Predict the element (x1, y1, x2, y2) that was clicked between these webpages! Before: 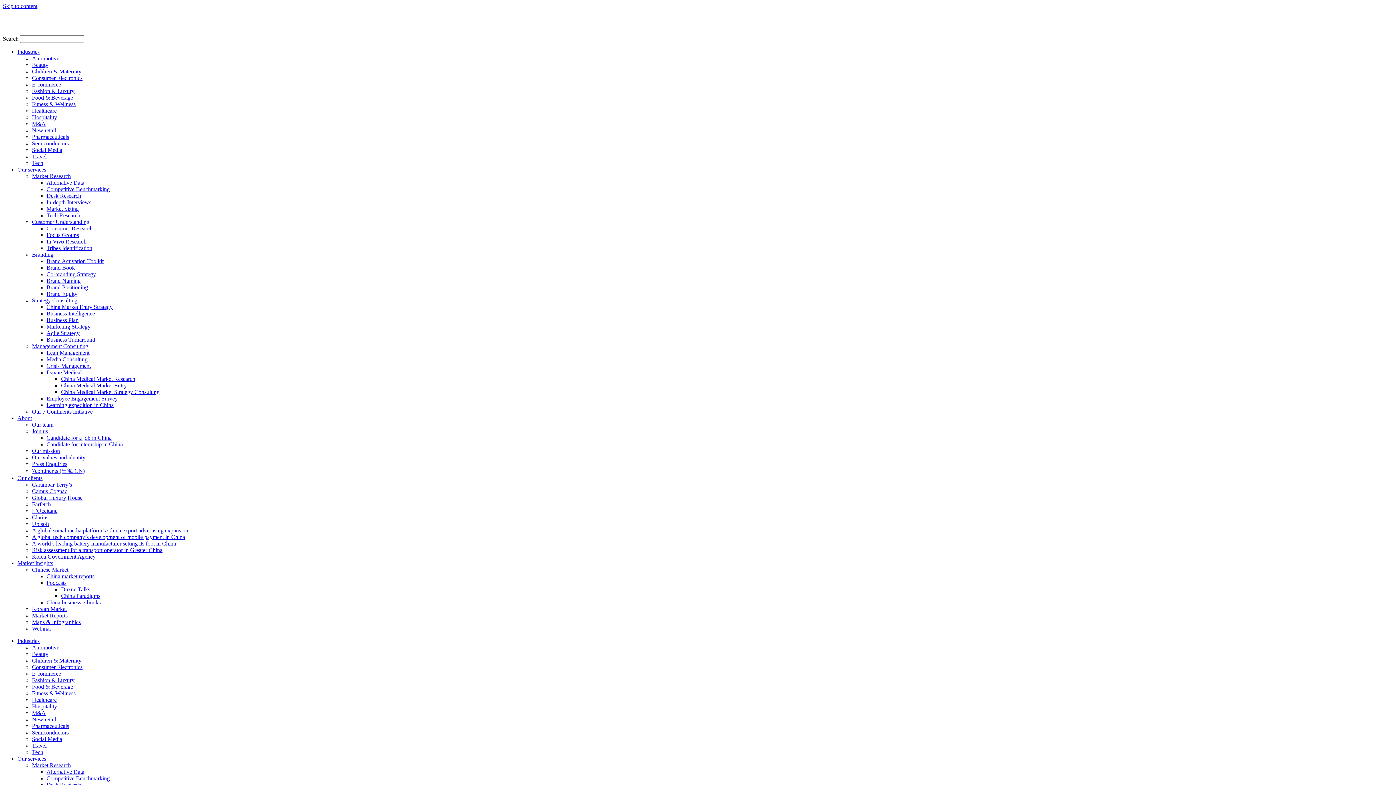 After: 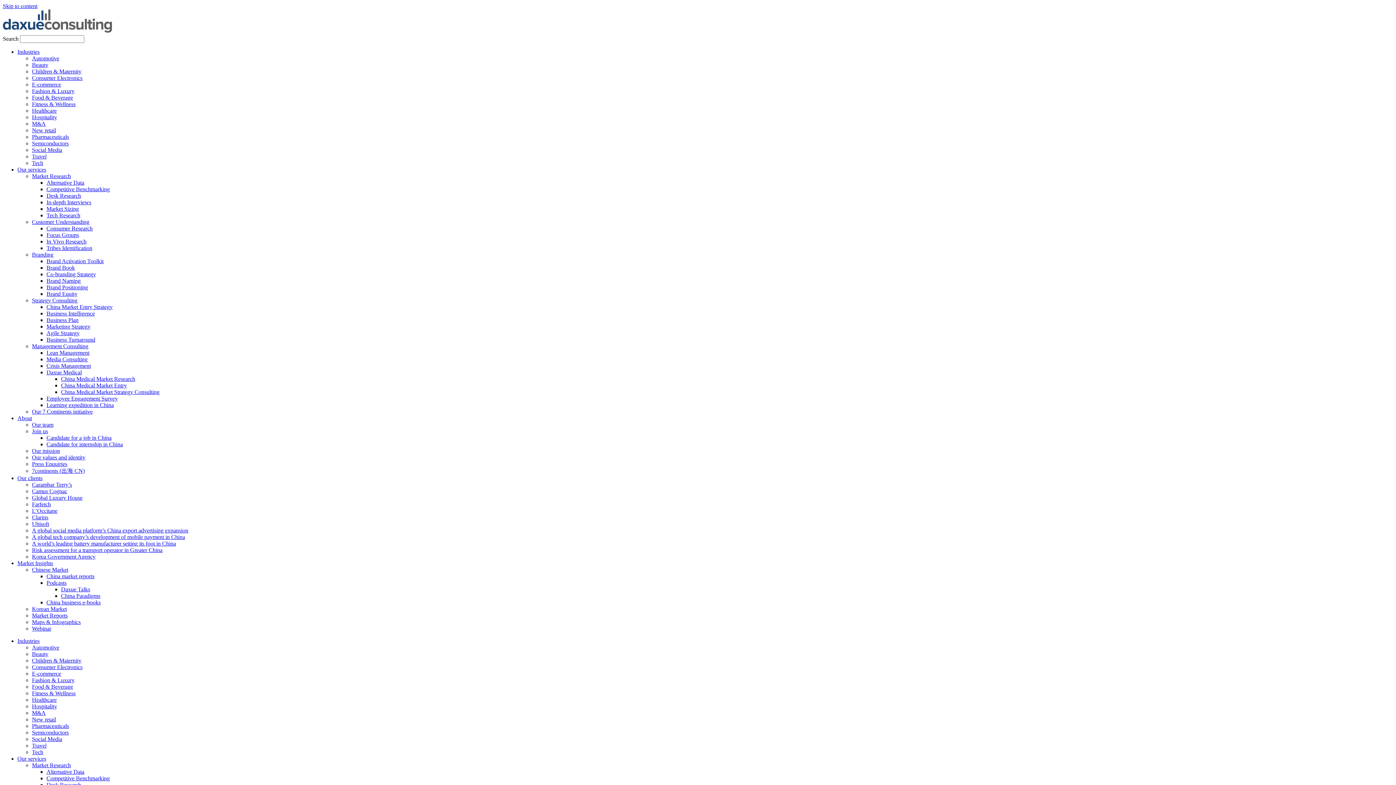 Action: bbox: (32, 81, 61, 87) label: E-commerce